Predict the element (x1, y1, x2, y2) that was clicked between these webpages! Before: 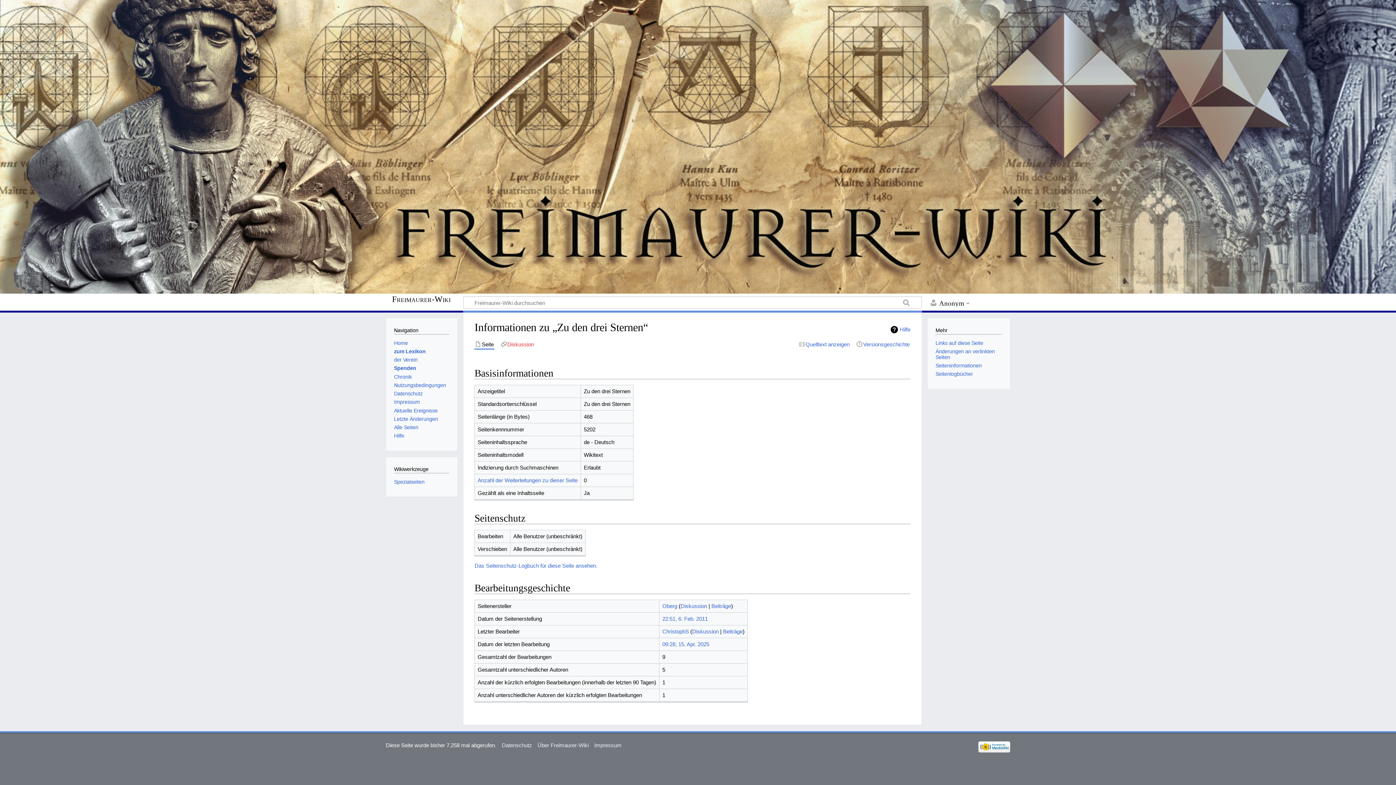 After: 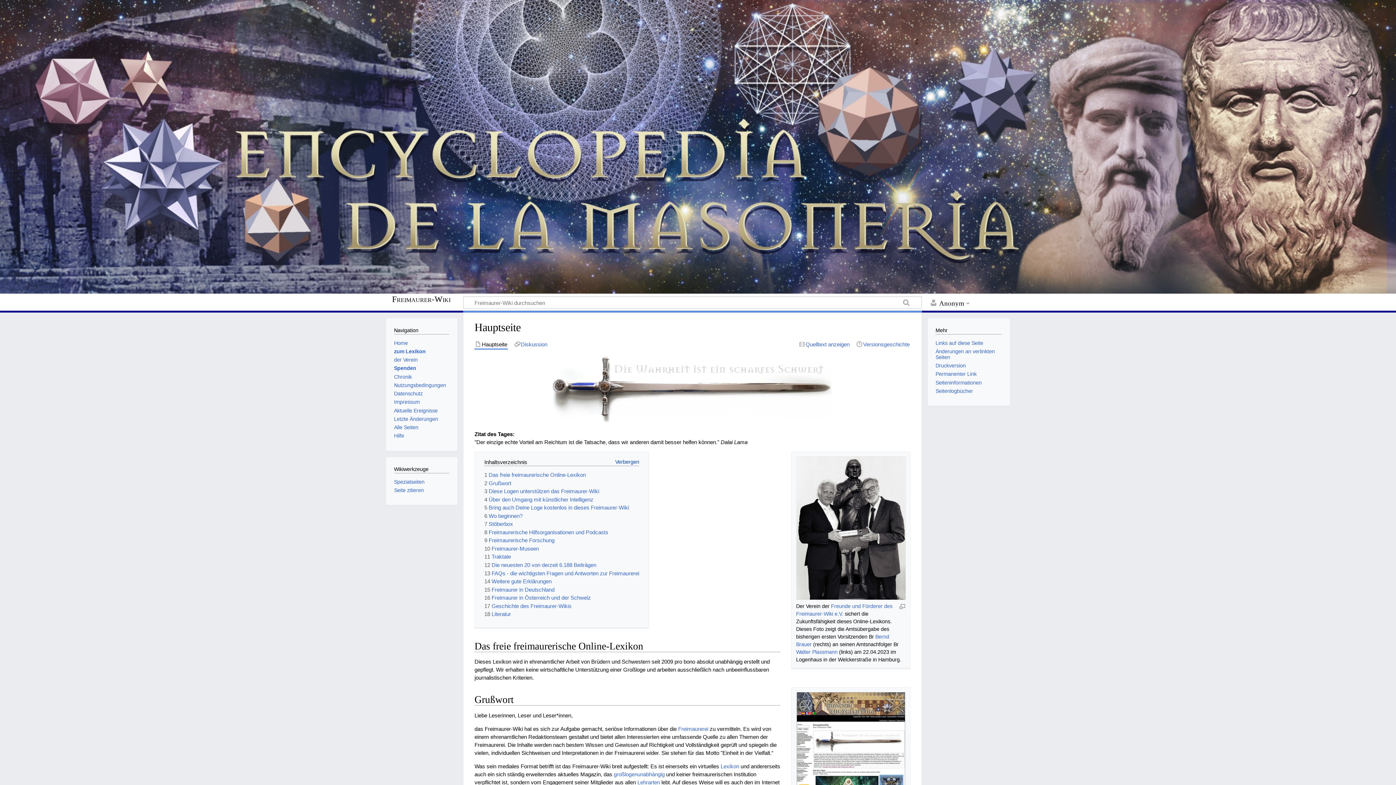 Action: bbox: (394, 340, 407, 346) label: Home